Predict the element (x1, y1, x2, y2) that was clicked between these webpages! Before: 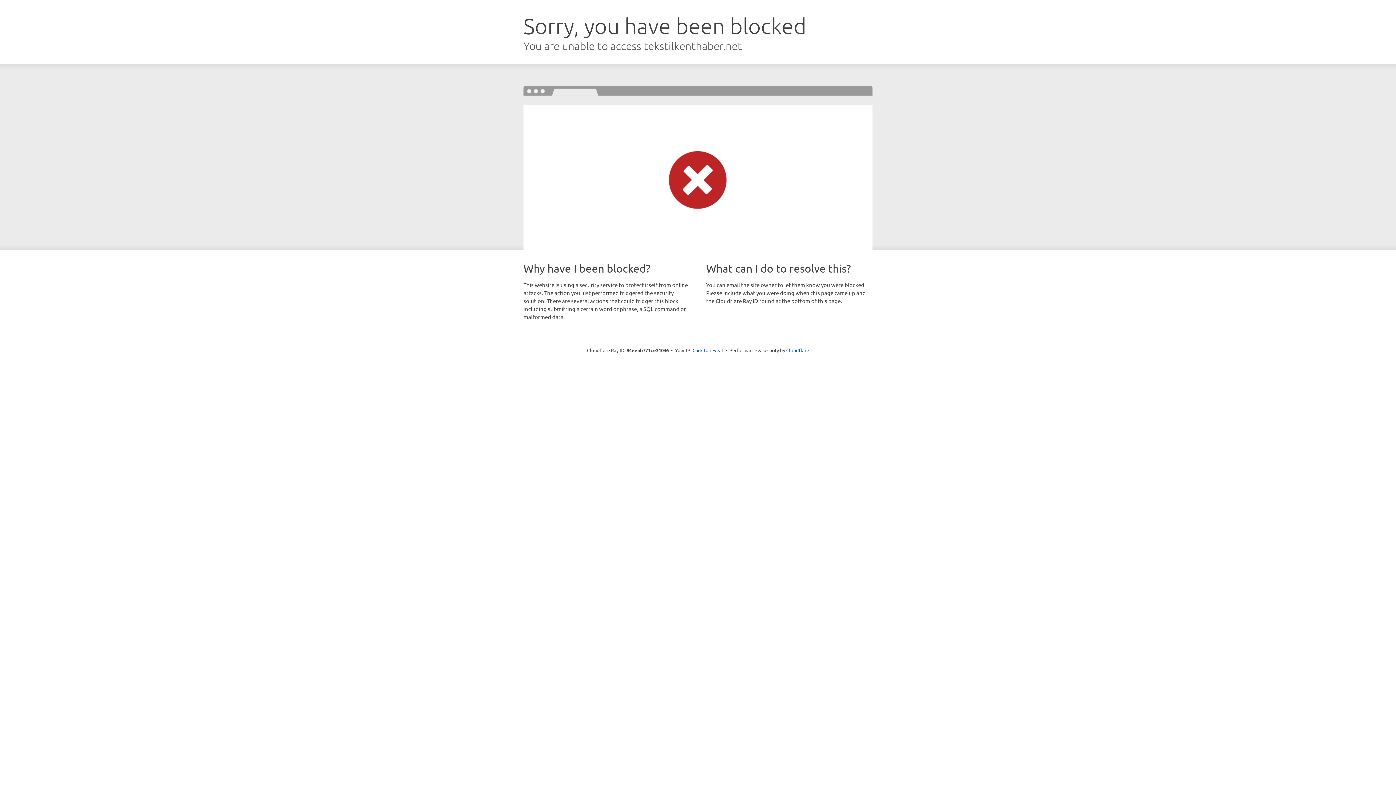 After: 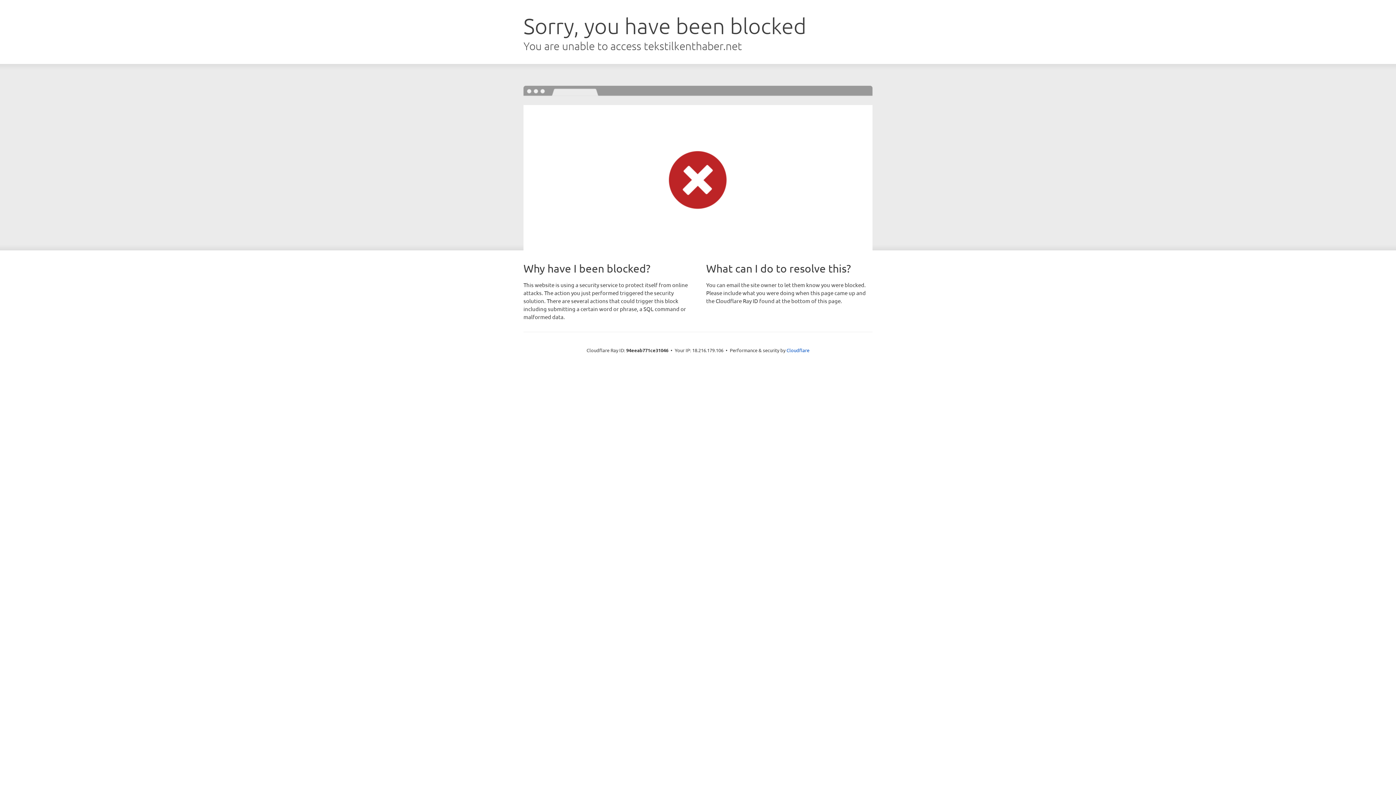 Action: bbox: (692, 346, 723, 353) label: Click to reveal